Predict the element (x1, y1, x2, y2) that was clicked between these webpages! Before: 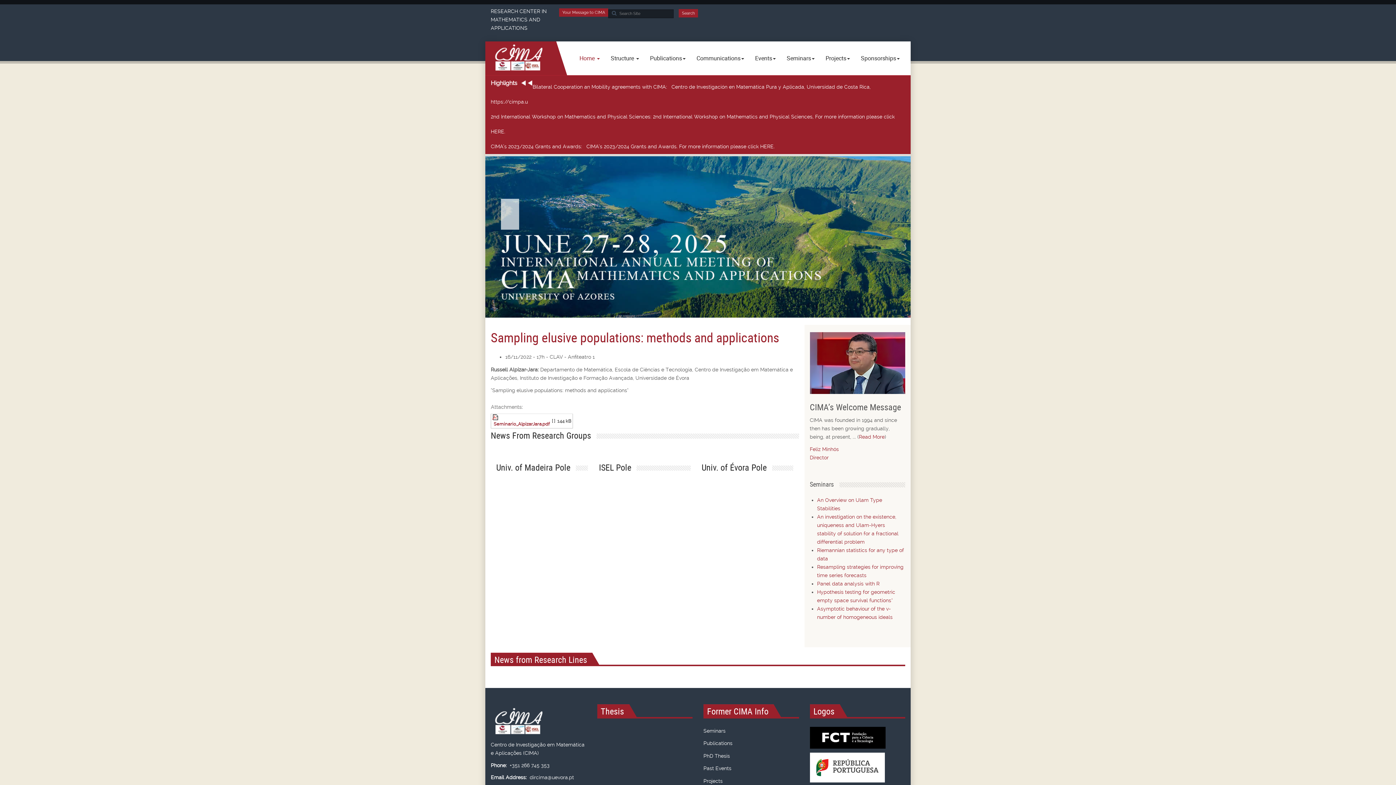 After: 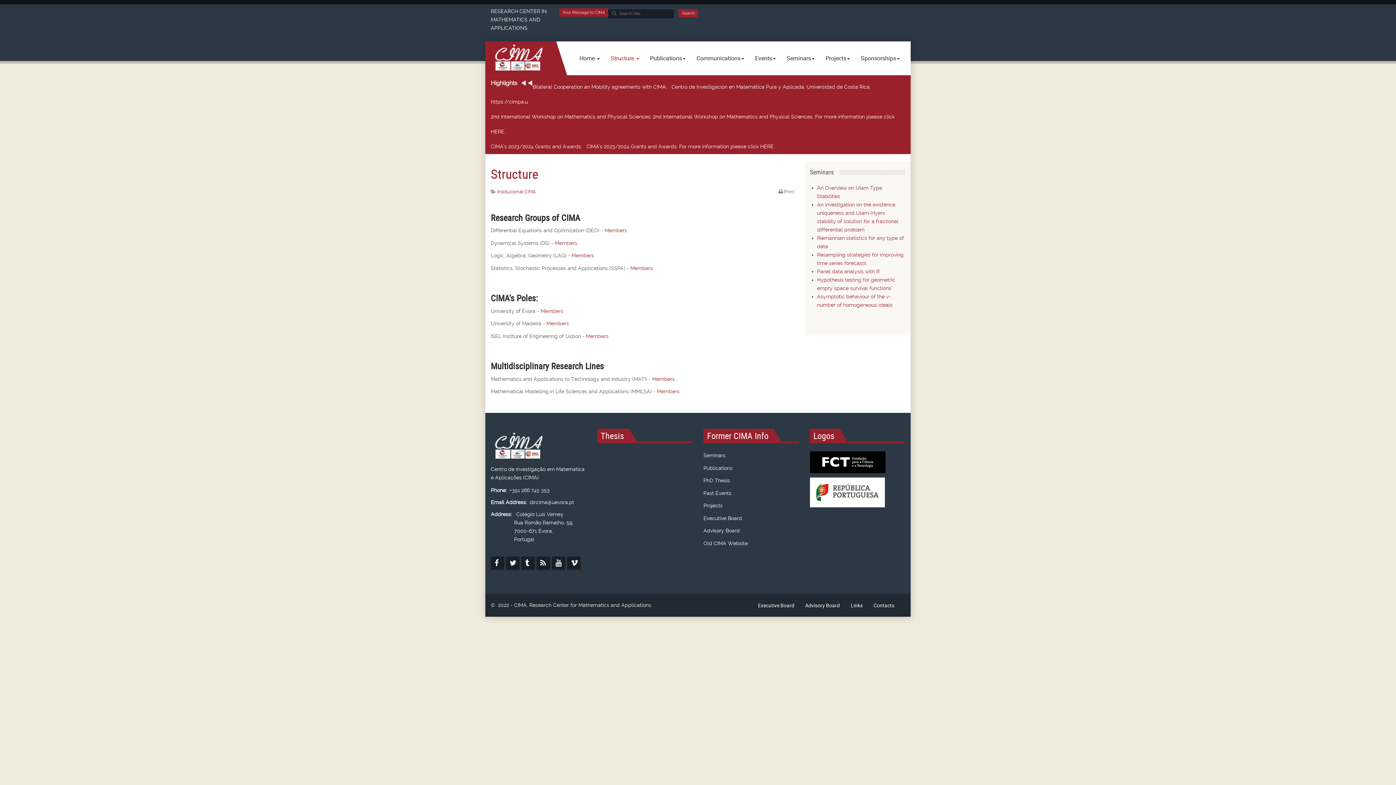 Action: label: Structure  bbox: (605, 49, 644, 67)